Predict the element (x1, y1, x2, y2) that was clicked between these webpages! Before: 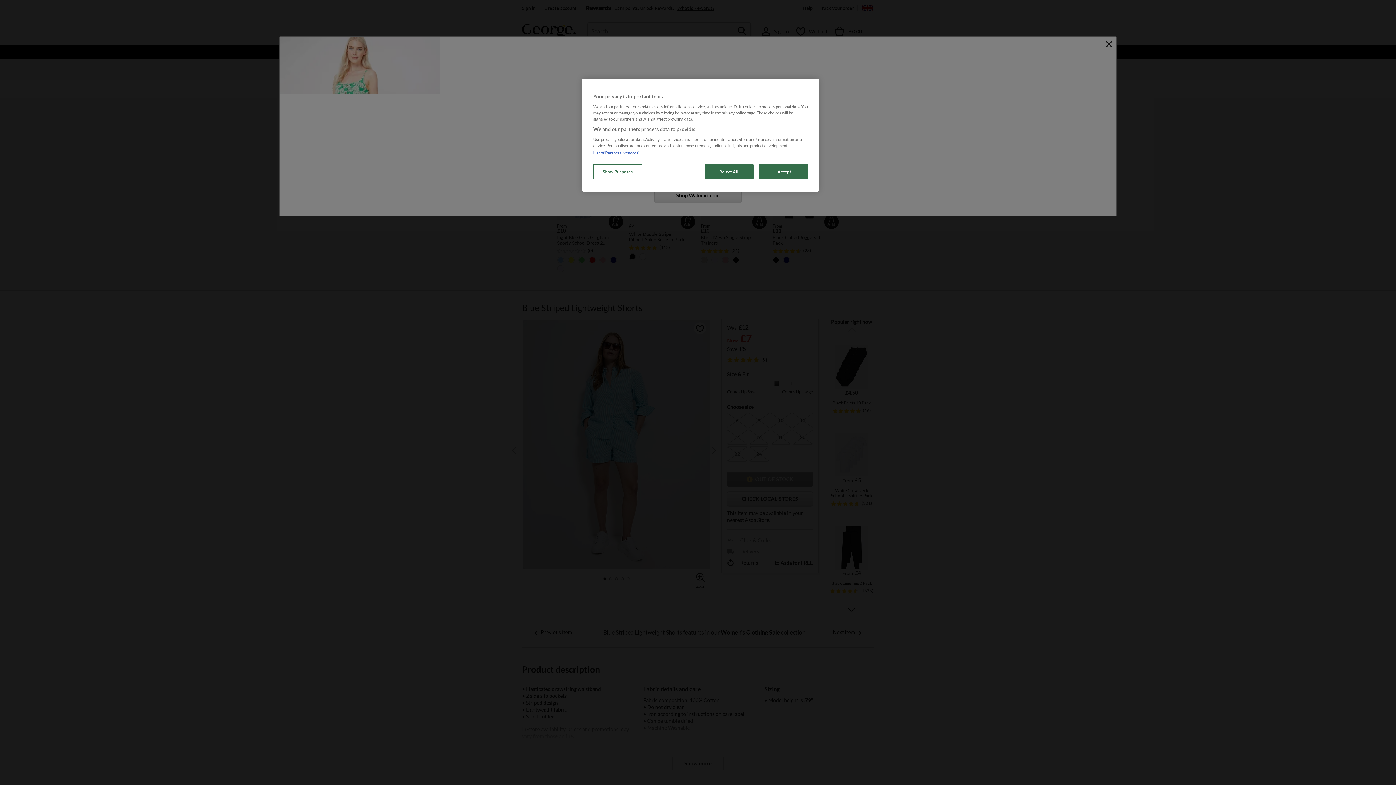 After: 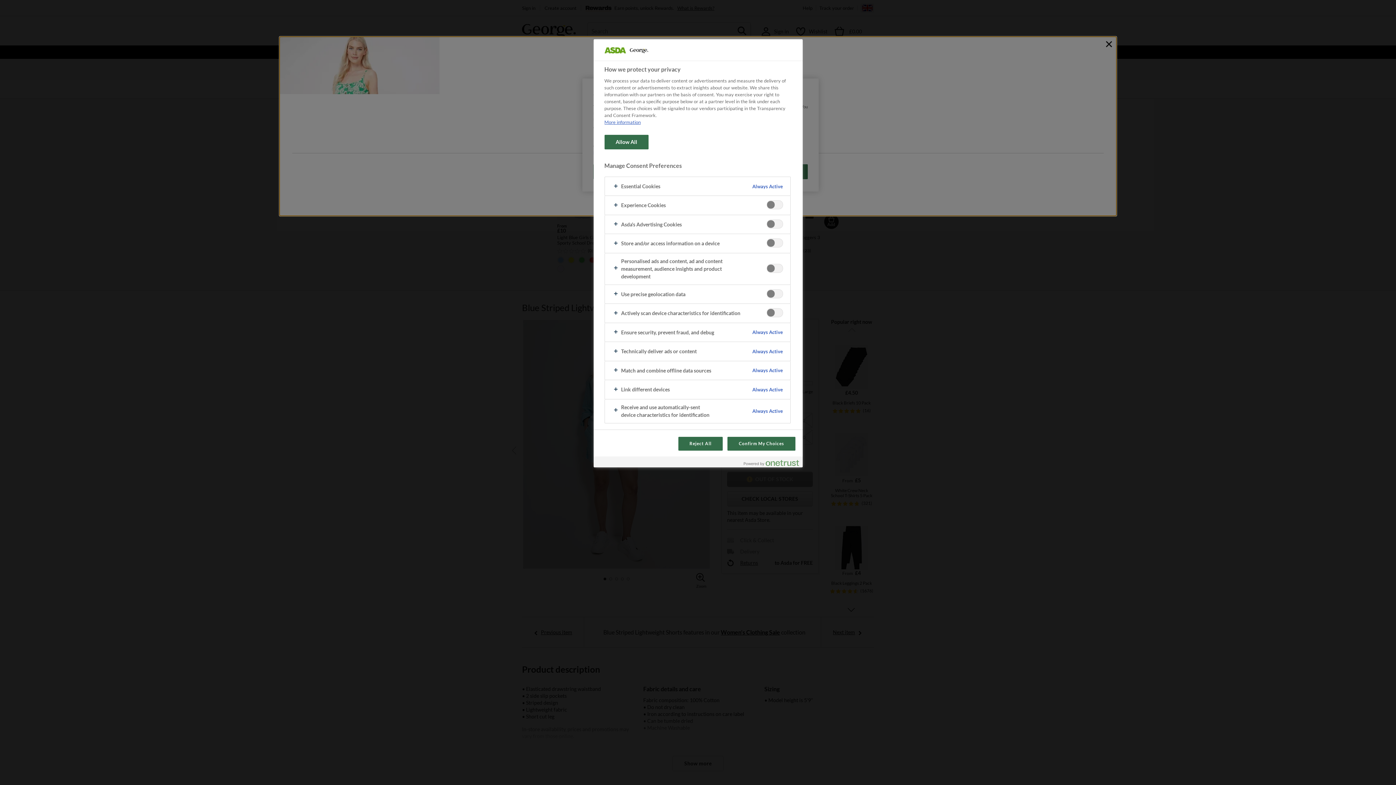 Action: bbox: (593, 164, 642, 179) label: Show Purposes